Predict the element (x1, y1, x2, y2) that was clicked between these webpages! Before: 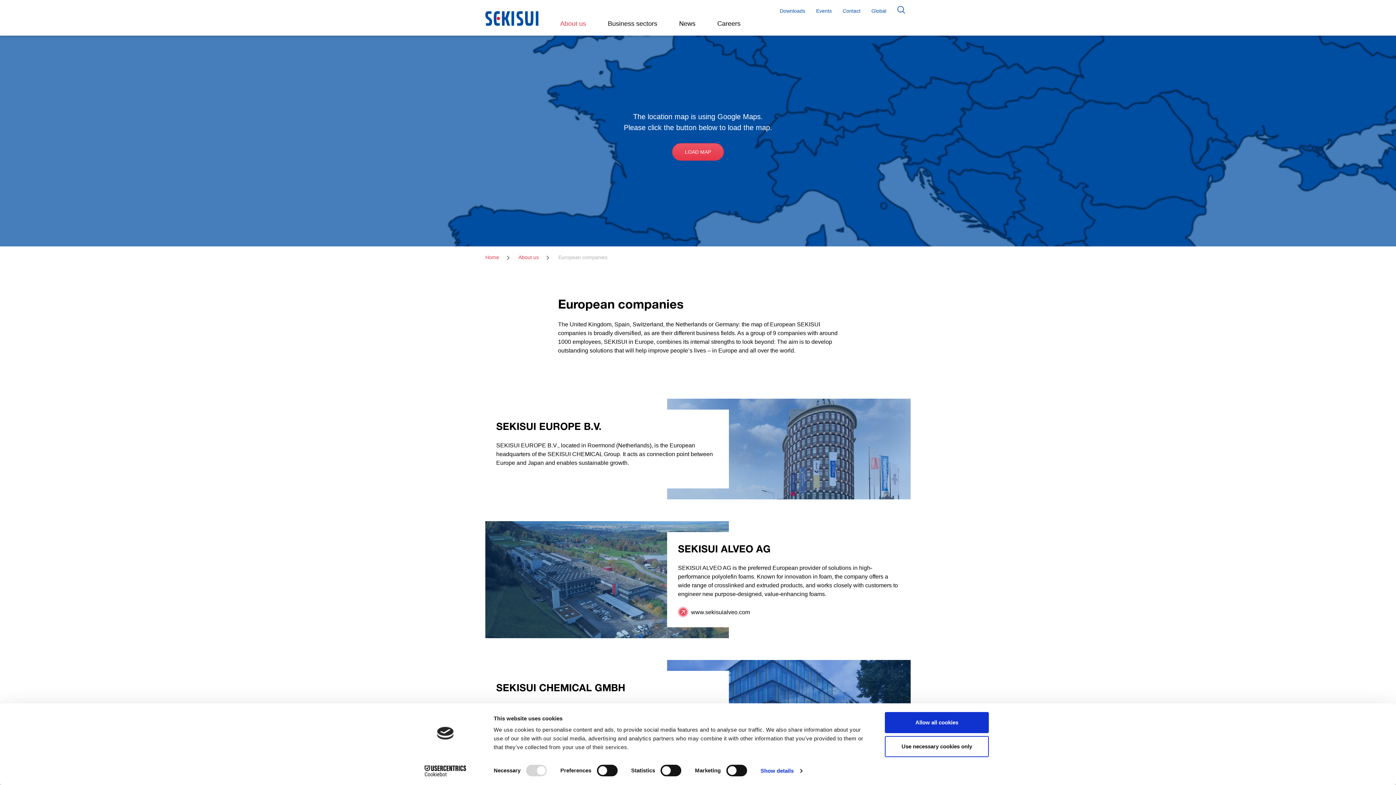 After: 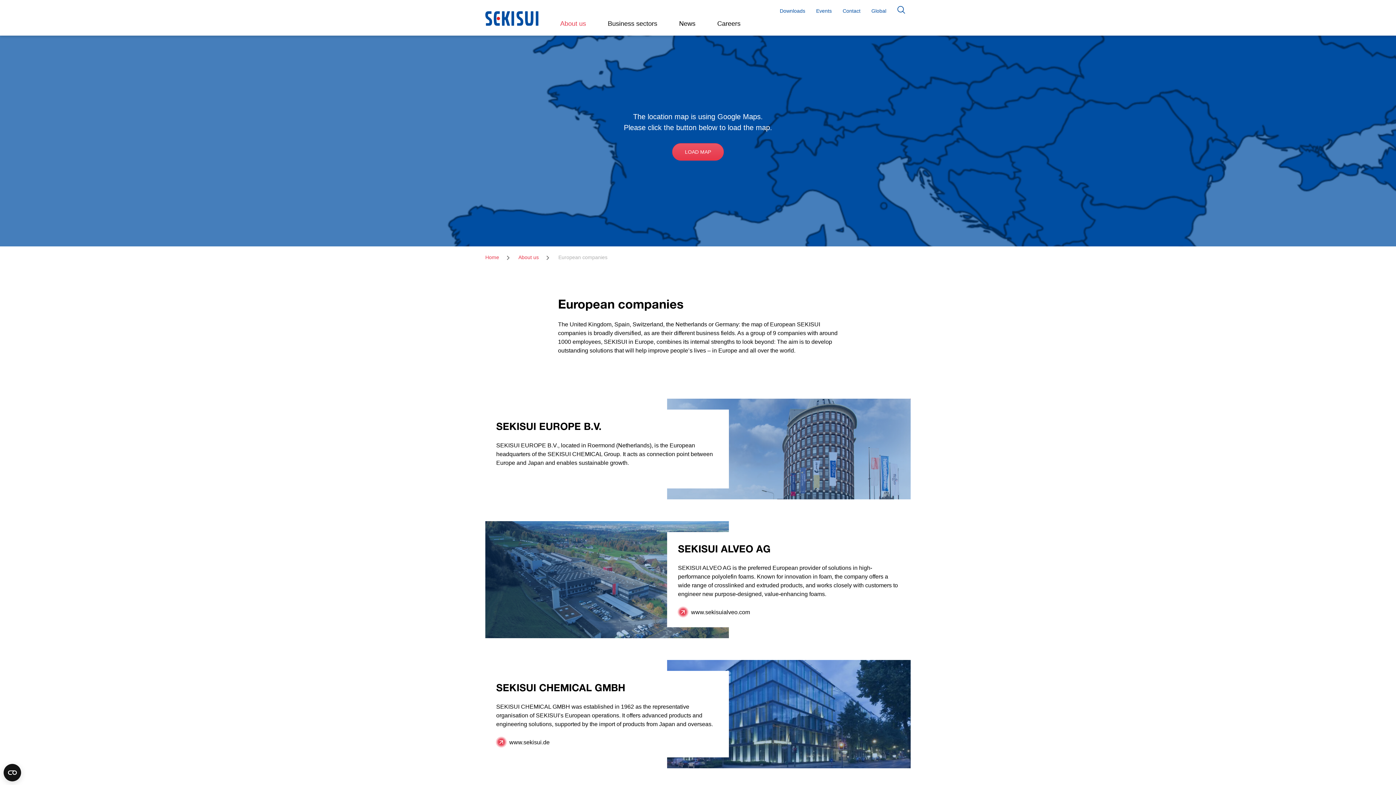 Action: label: Use necessary cookies only bbox: (885, 736, 989, 757)